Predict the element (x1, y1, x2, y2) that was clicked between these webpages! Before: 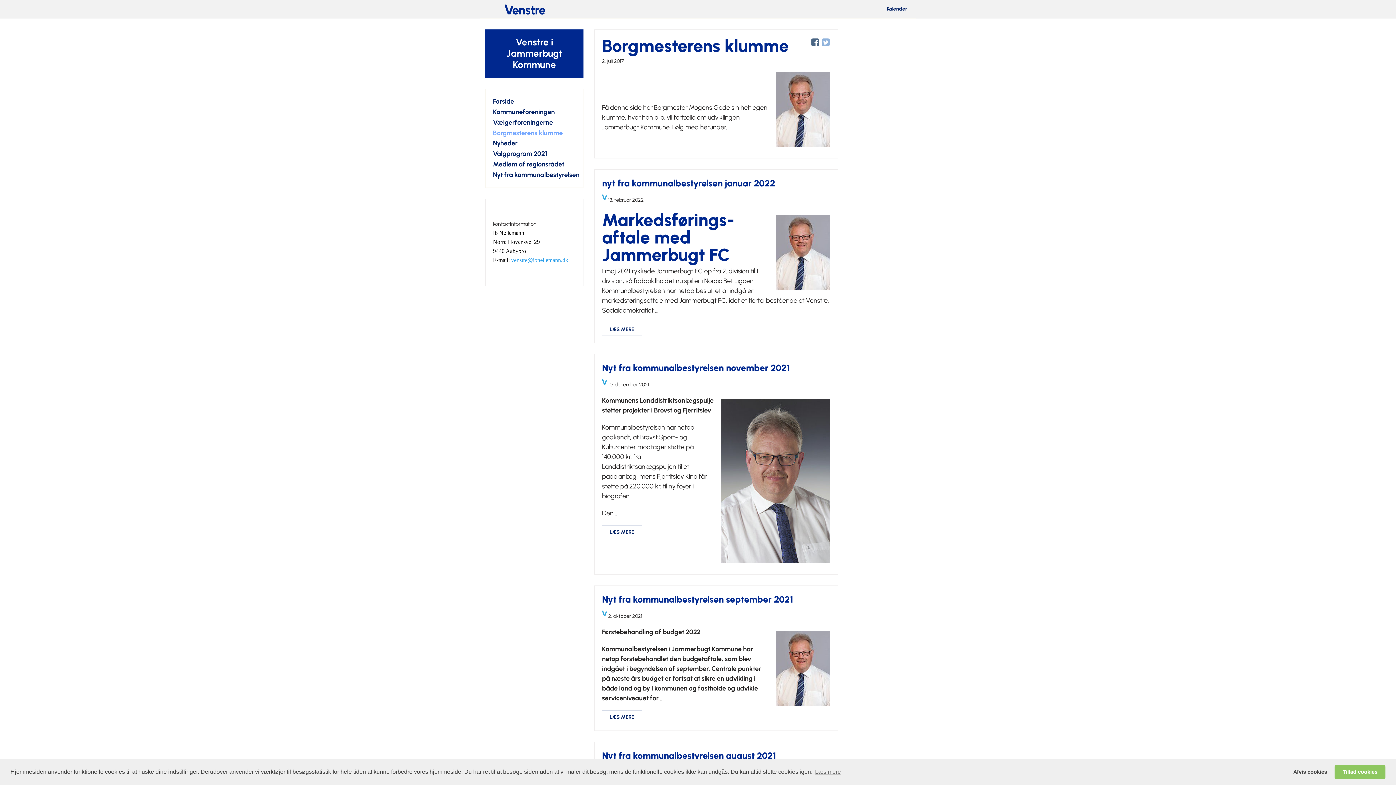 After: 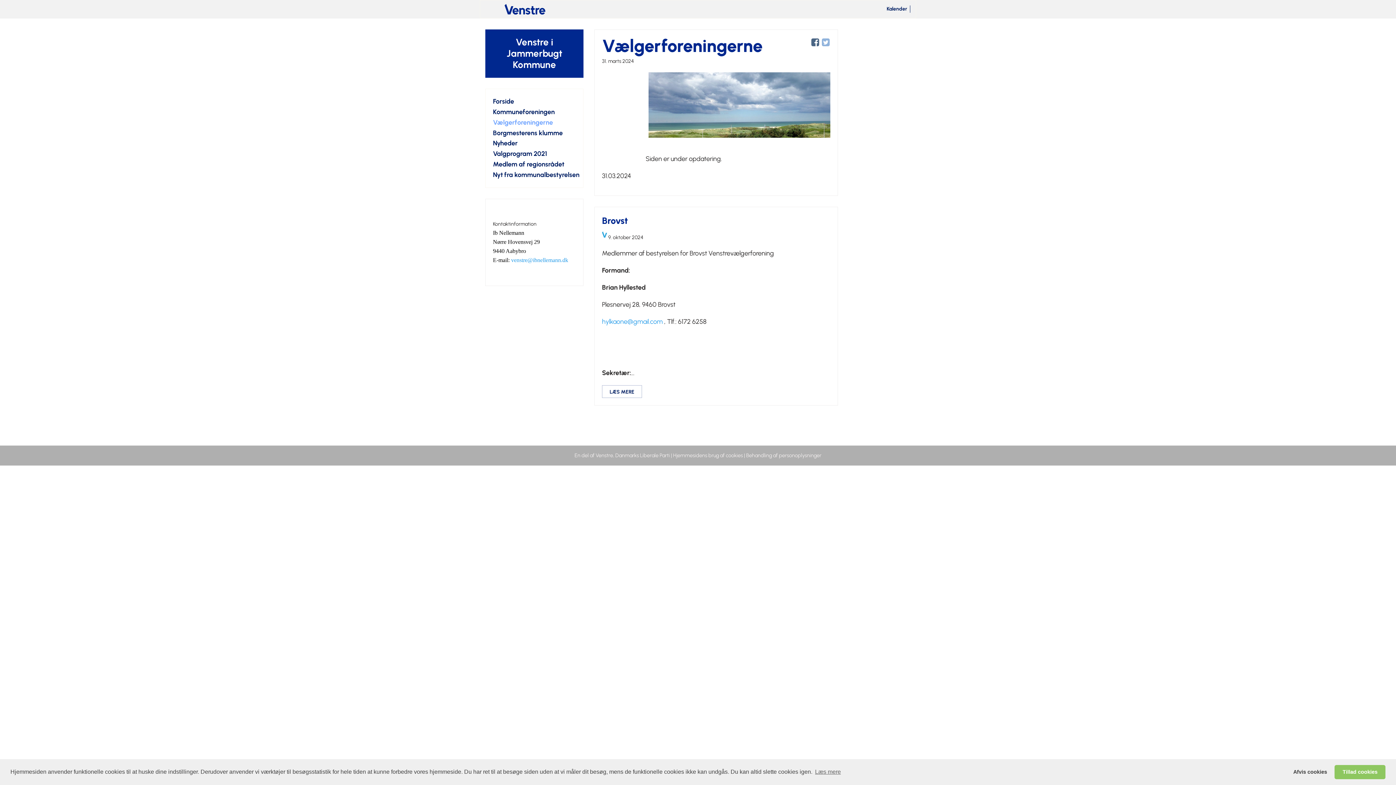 Action: bbox: (490, 117, 576, 127) label: Vælgerforeningerne